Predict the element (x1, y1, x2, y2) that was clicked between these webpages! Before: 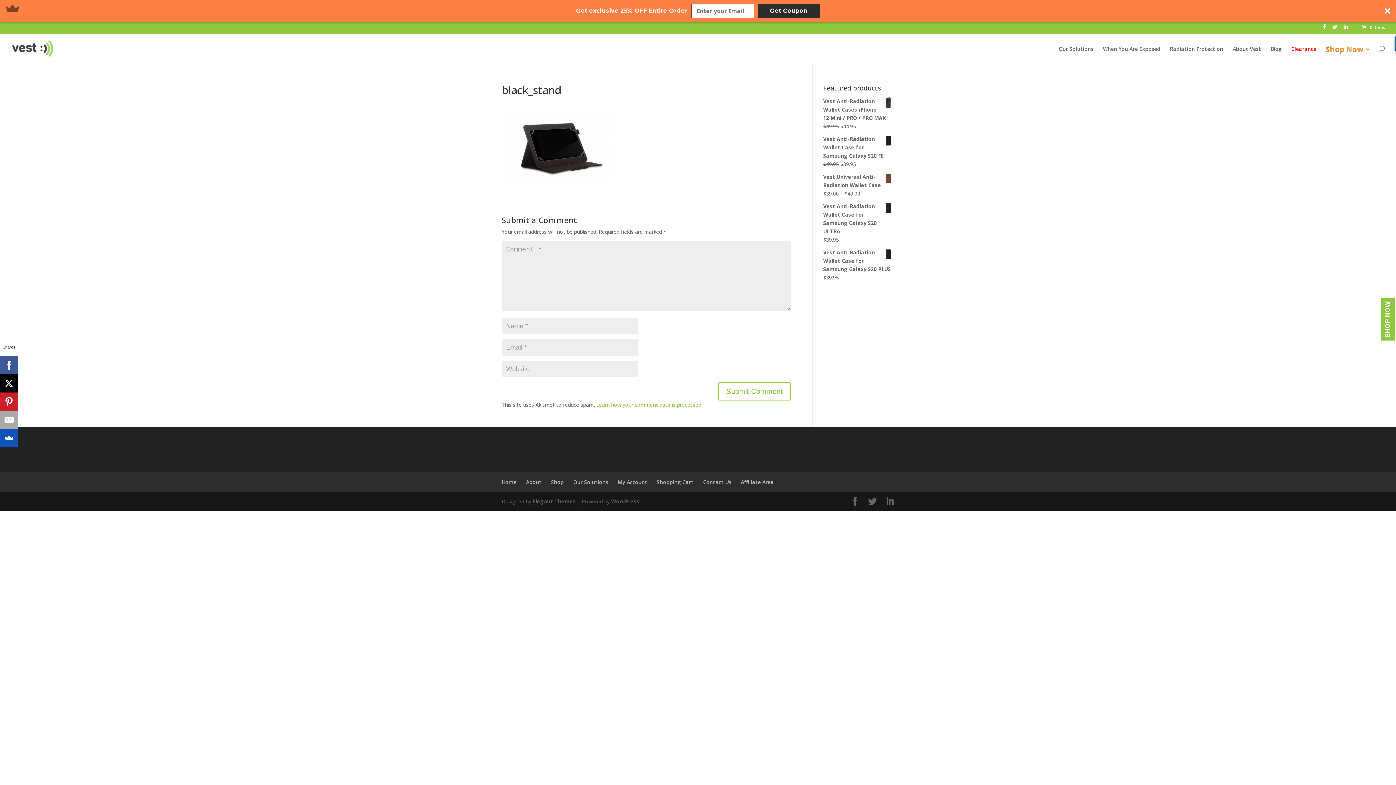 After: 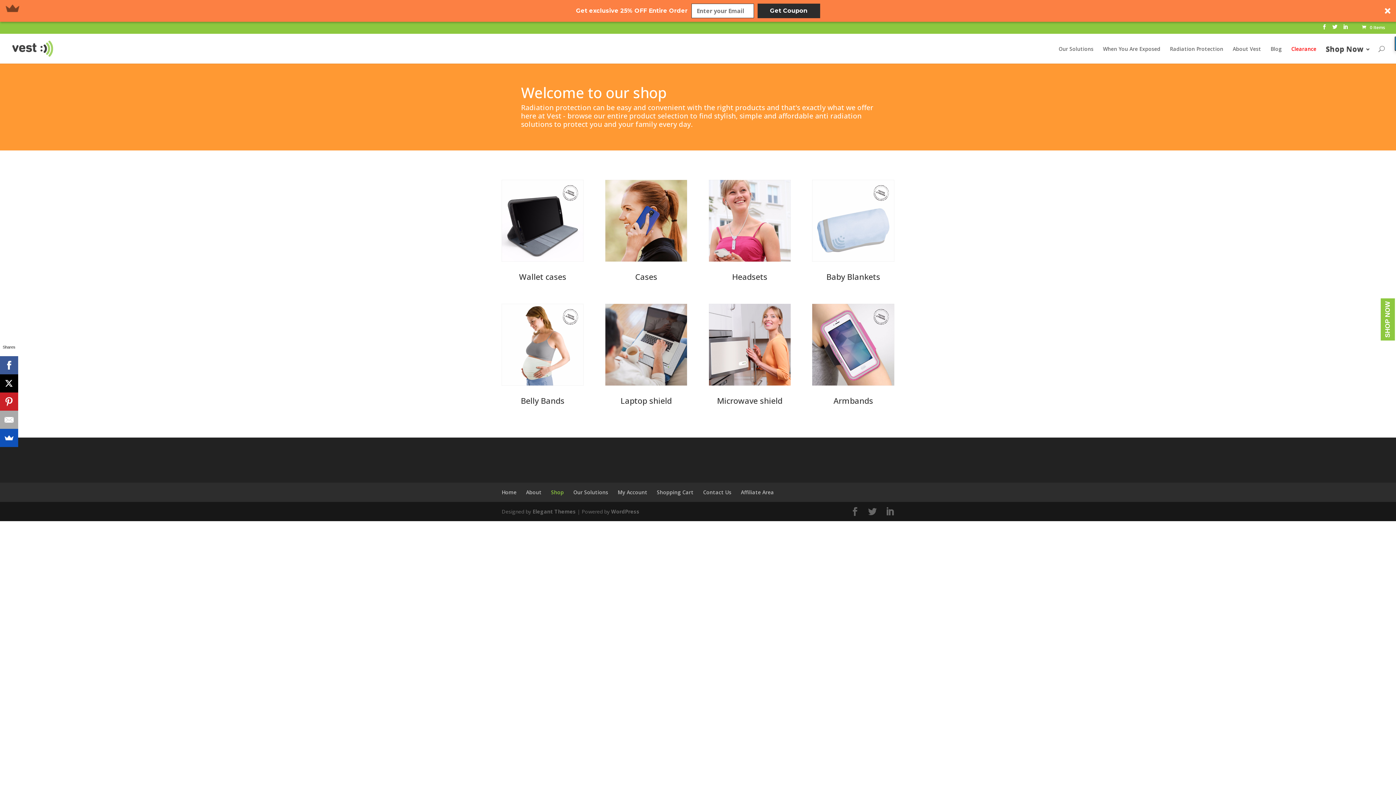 Action: label: Shop bbox: (551, 478, 564, 485)